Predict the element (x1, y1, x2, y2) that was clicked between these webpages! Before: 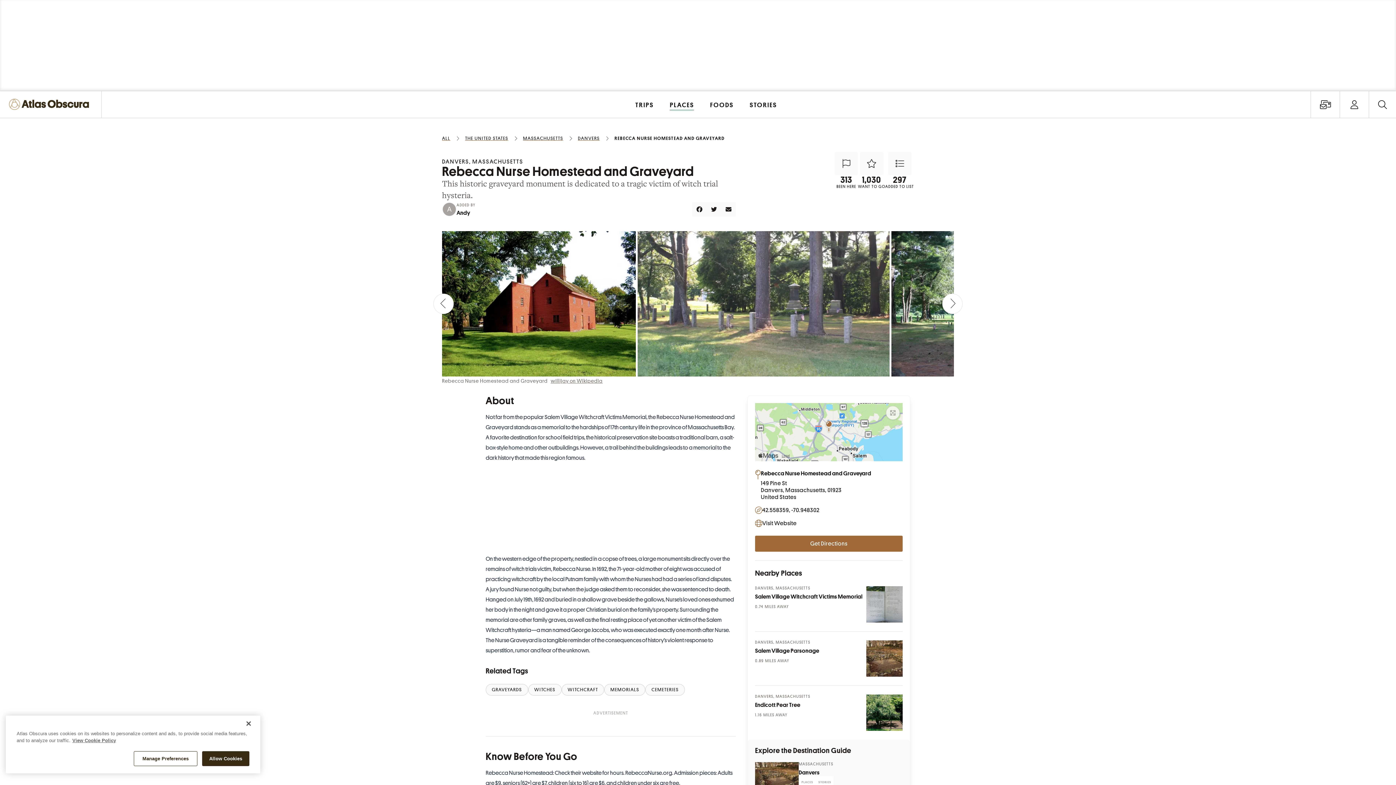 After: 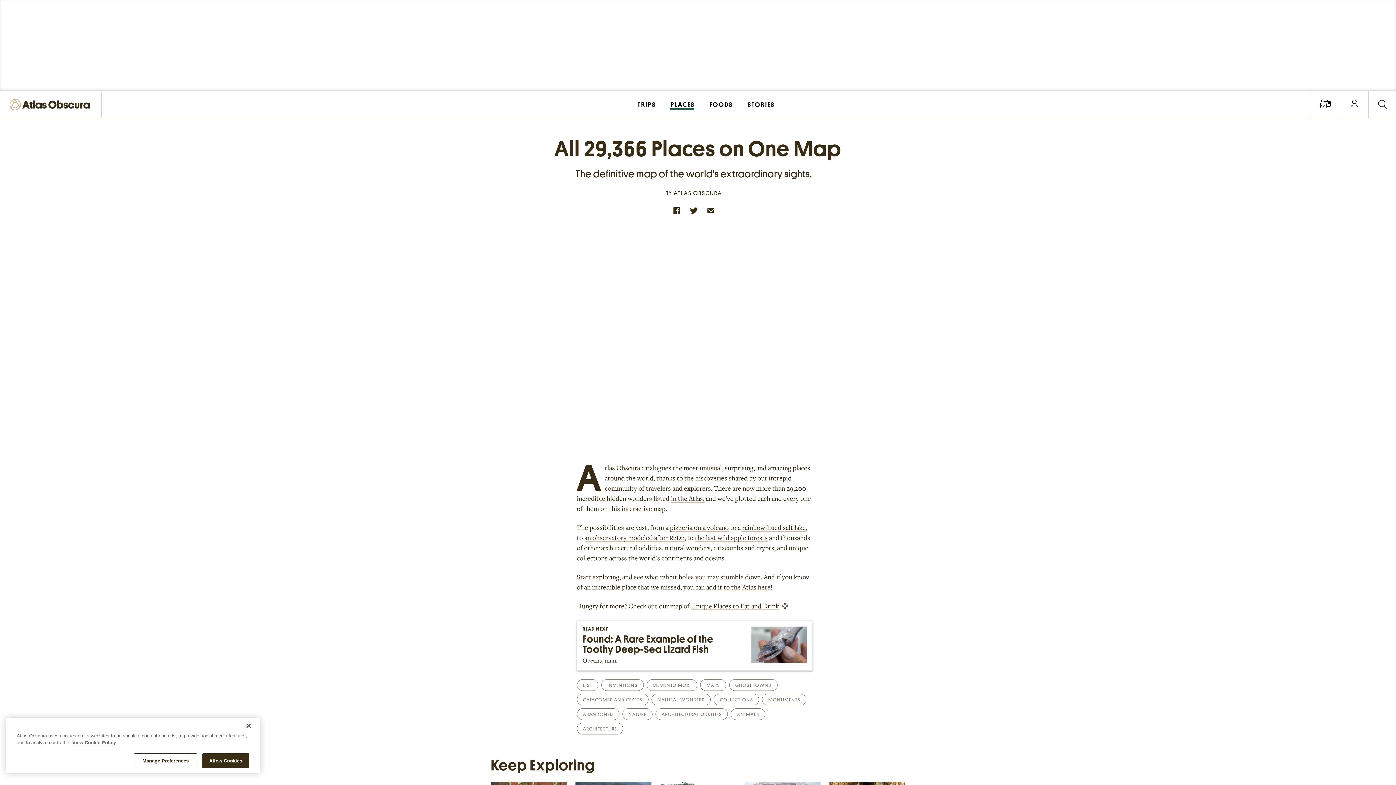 Action: bbox: (662, 91, 701, 117) label: PLACES